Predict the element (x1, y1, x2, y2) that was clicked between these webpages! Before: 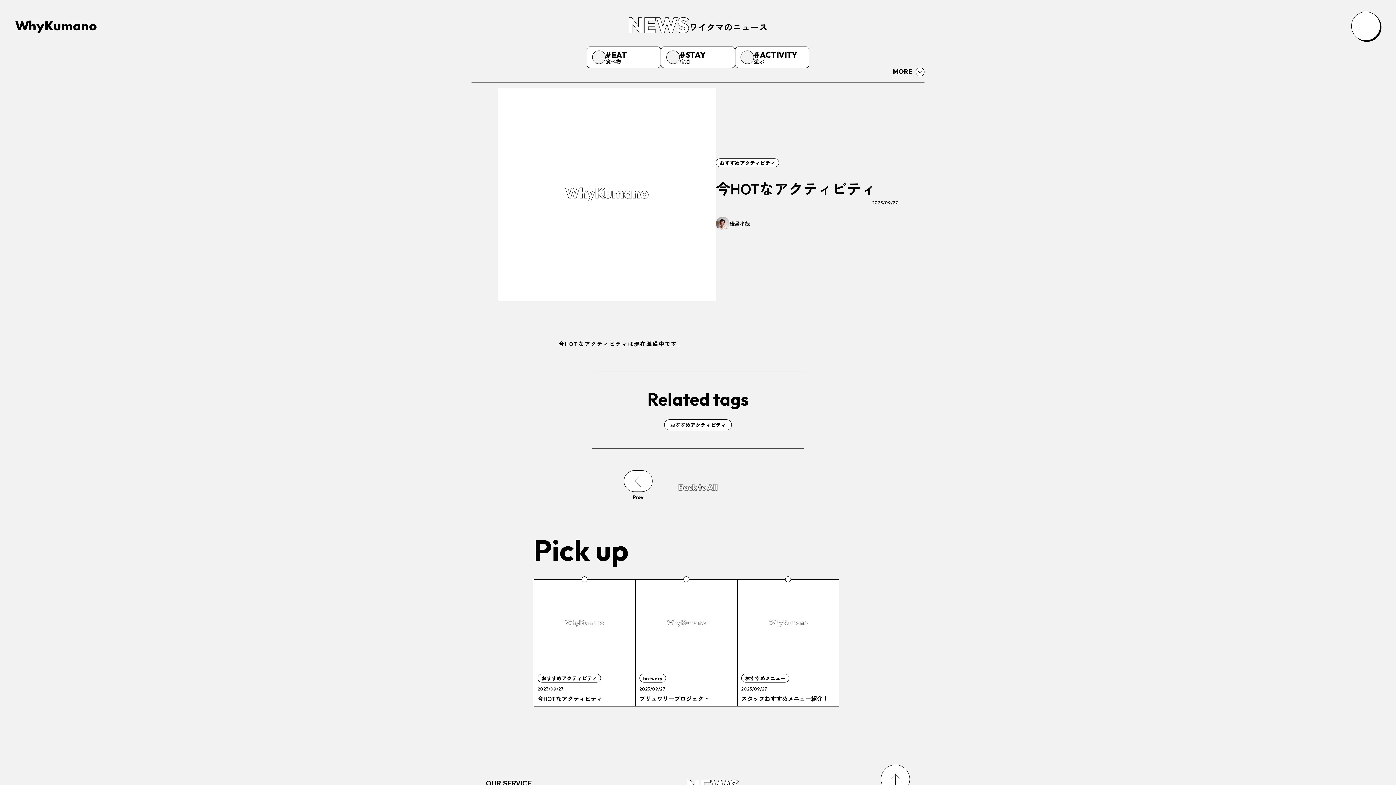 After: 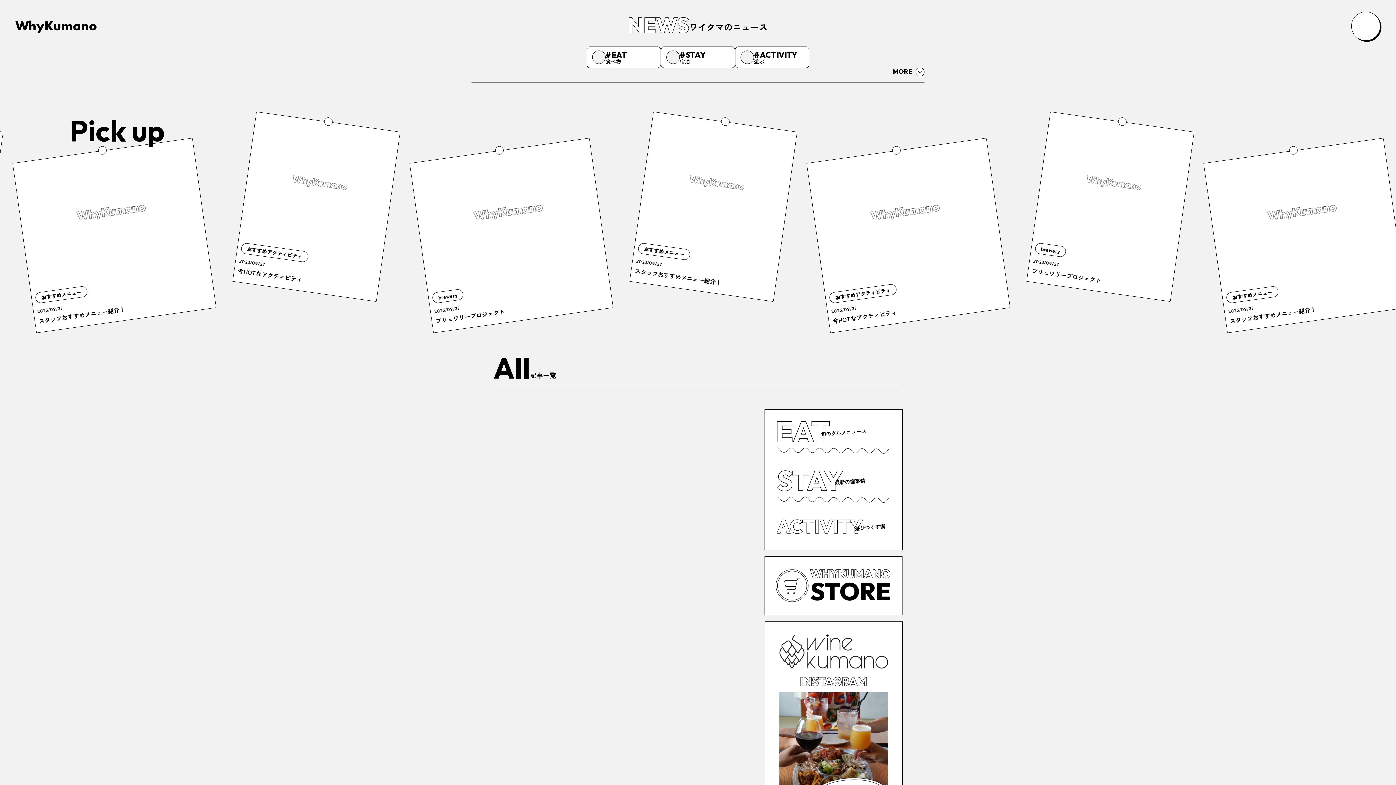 Action: bbox: (661, 46, 734, 67)